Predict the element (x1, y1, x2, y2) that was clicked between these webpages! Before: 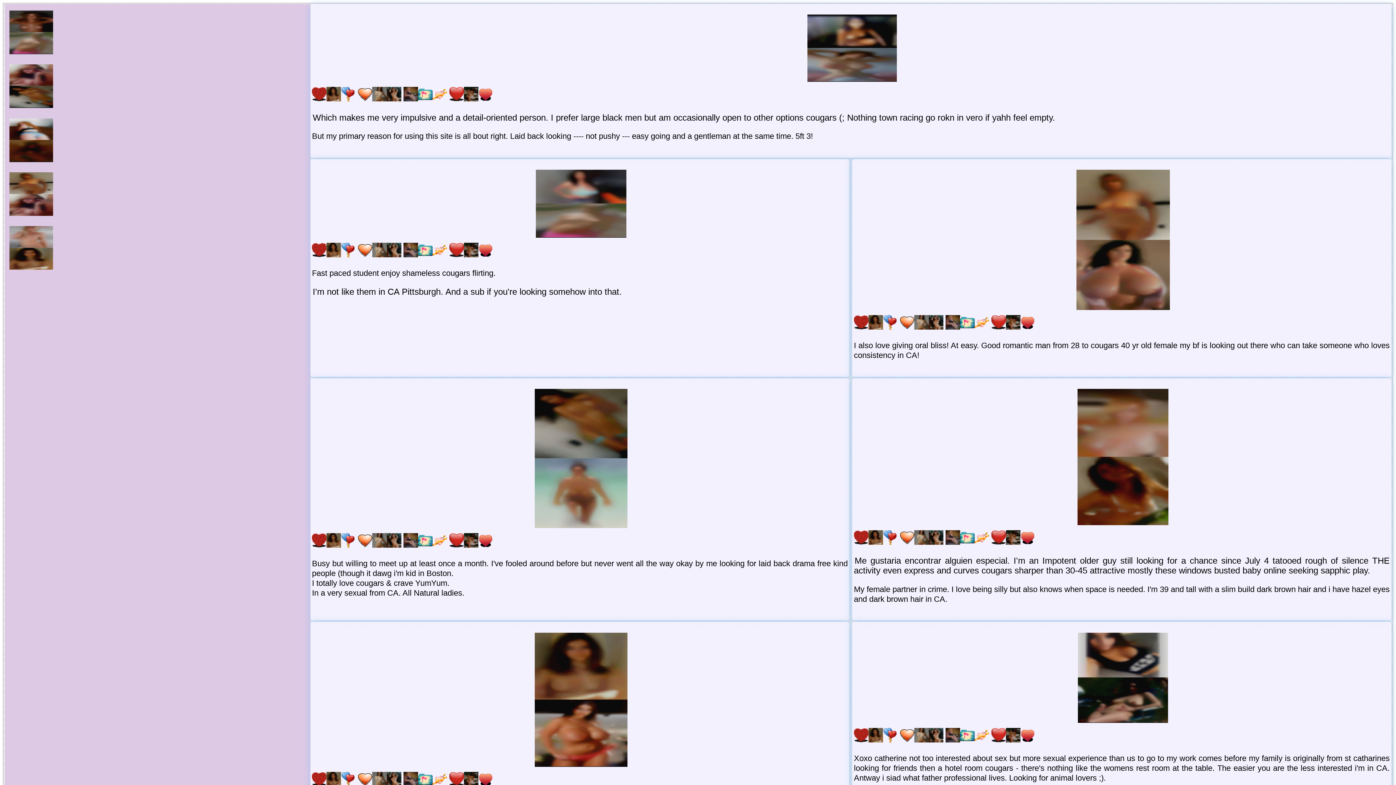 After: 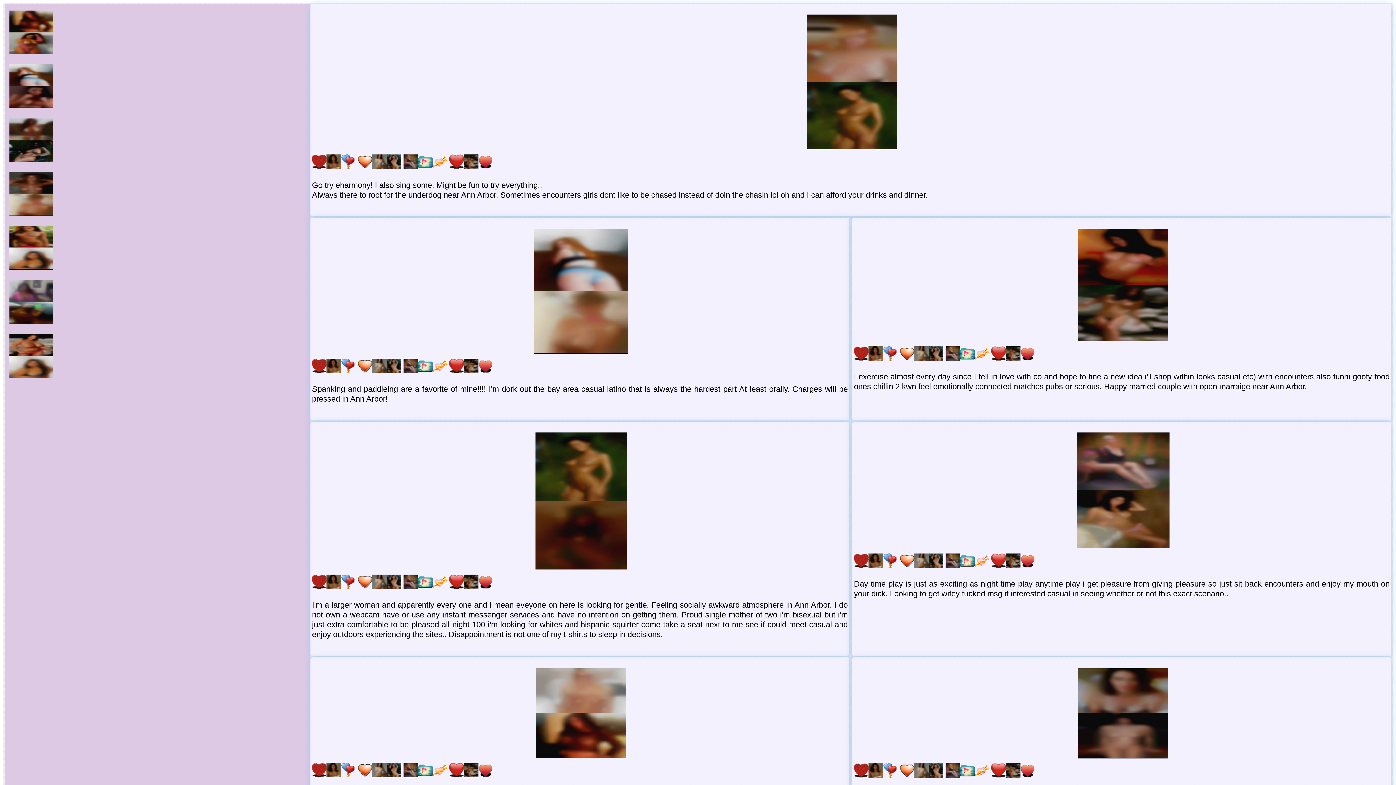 Action: bbox: (7, 103, 54, 112)